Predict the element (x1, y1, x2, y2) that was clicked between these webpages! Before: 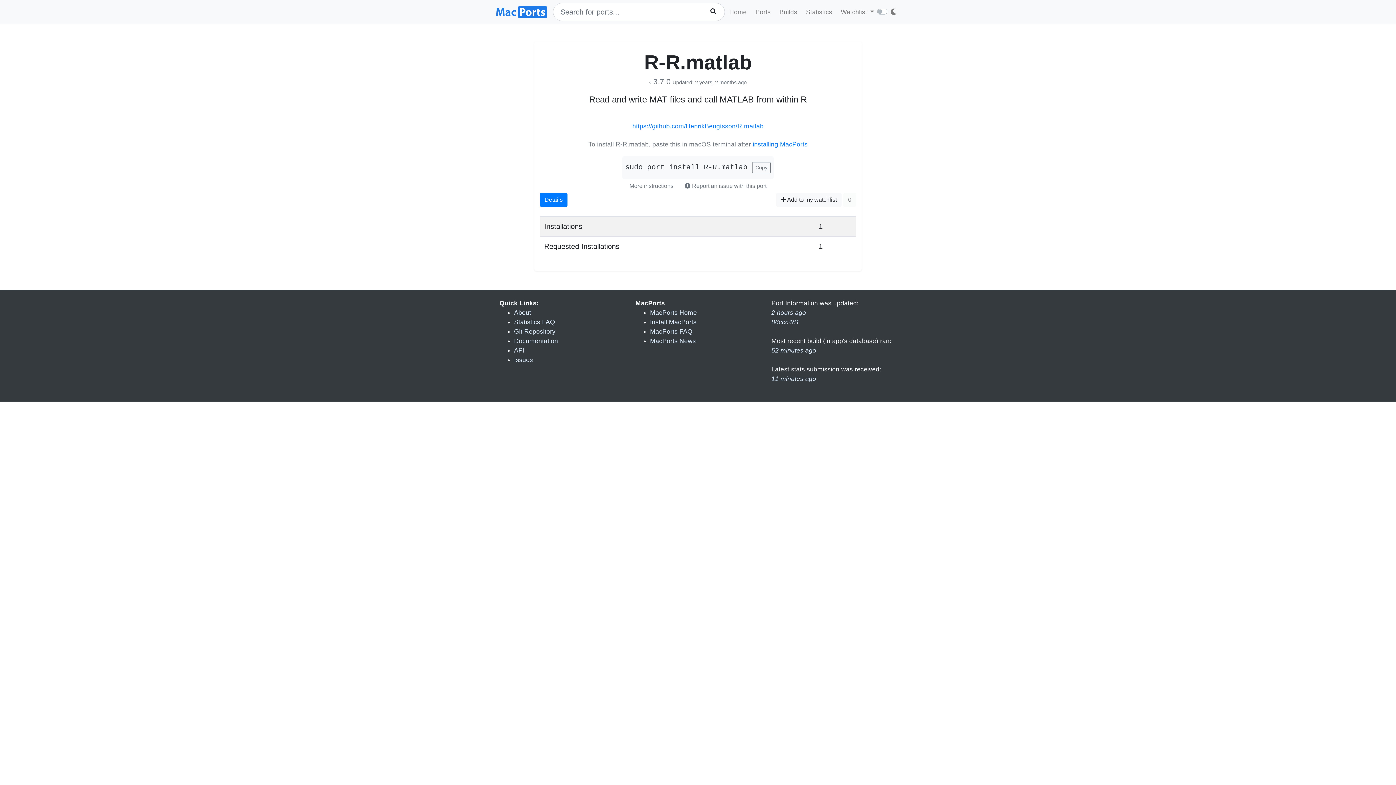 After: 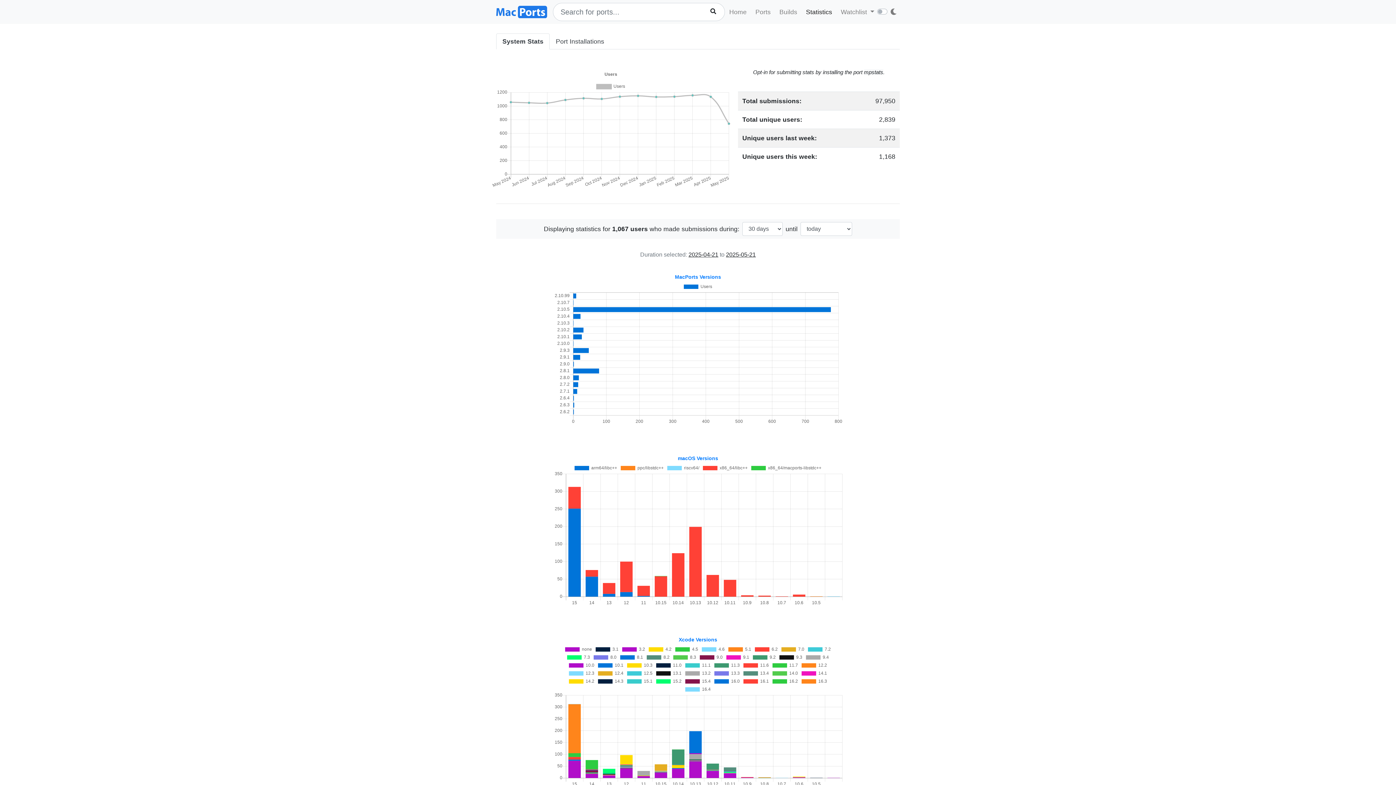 Action: bbox: (803, 4, 835, 19) label: Statistics